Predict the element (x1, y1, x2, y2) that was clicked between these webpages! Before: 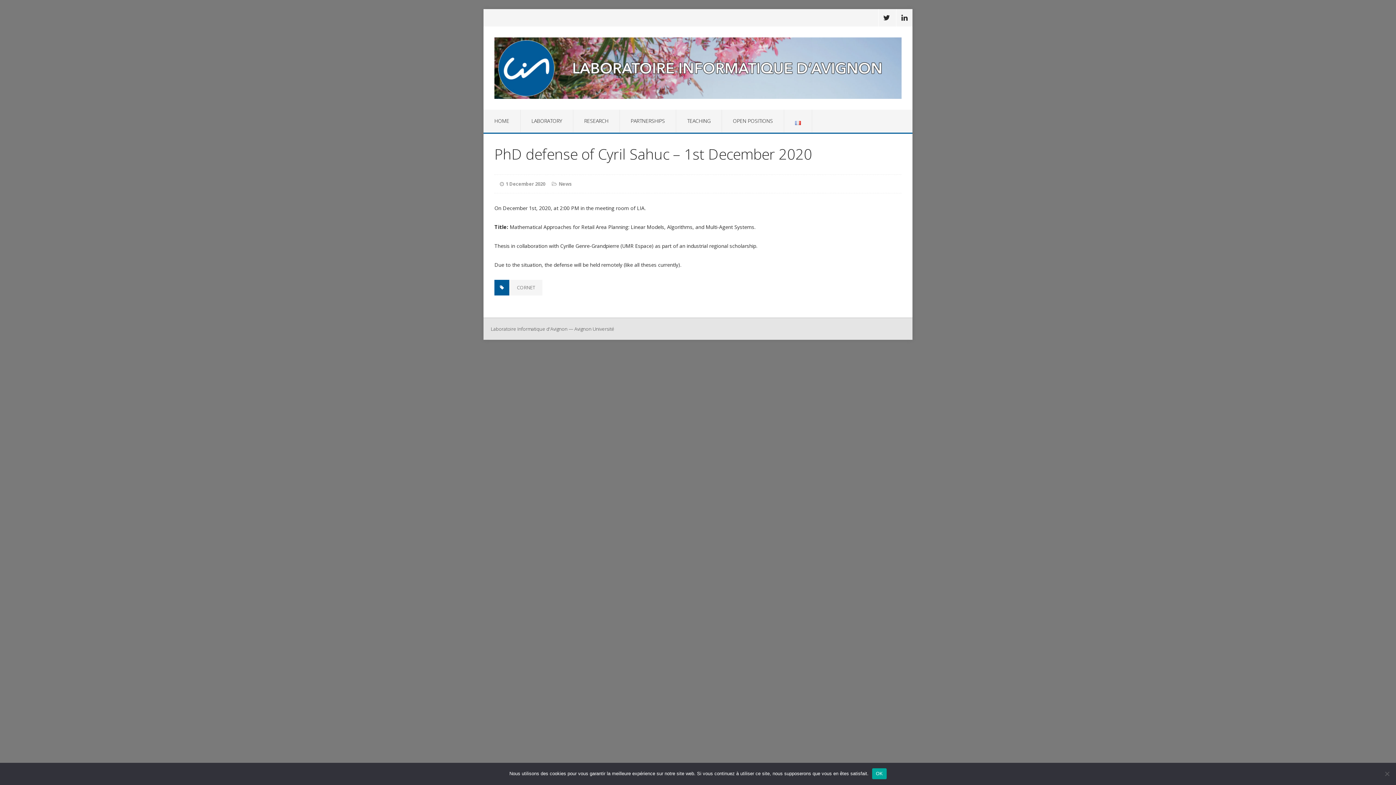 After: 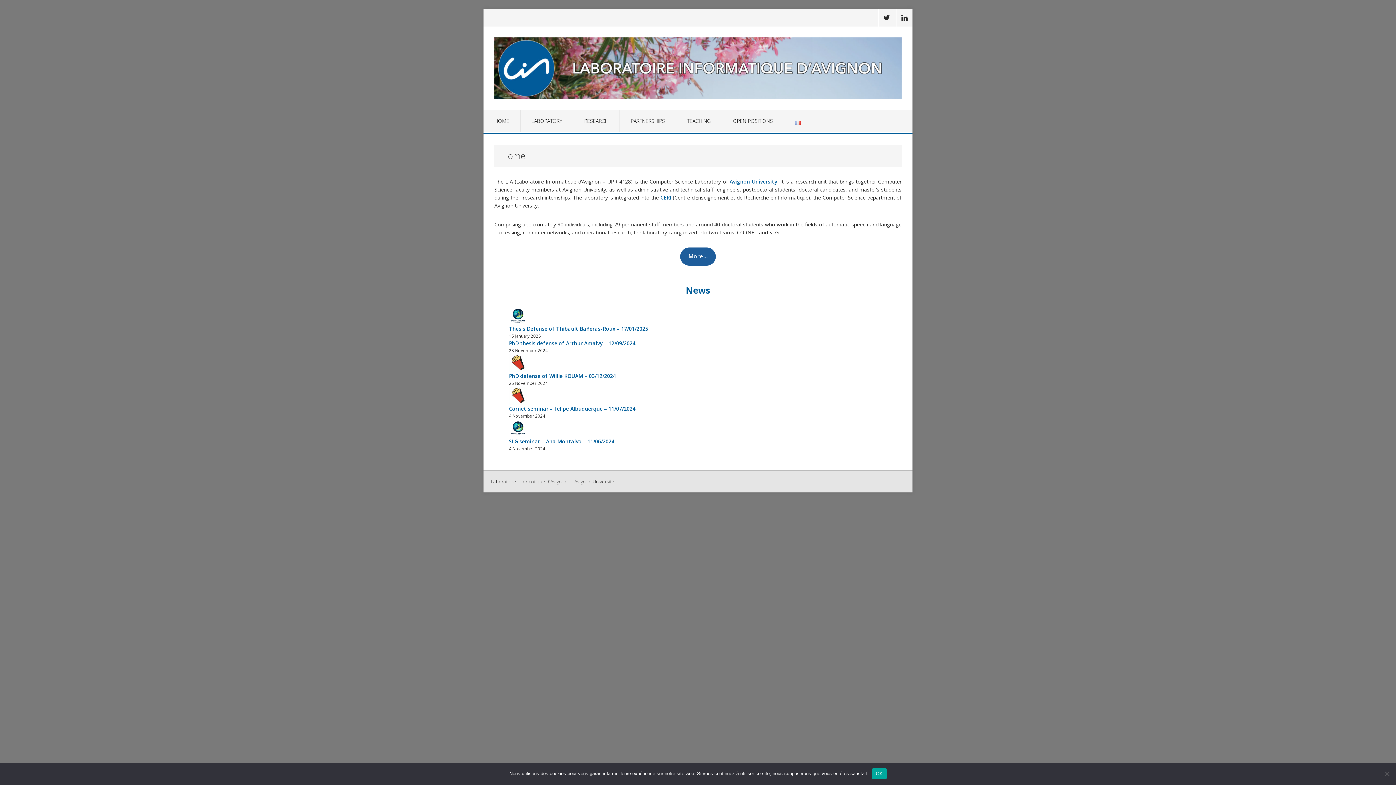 Action: label: HOME bbox: (483, 109, 520, 132)